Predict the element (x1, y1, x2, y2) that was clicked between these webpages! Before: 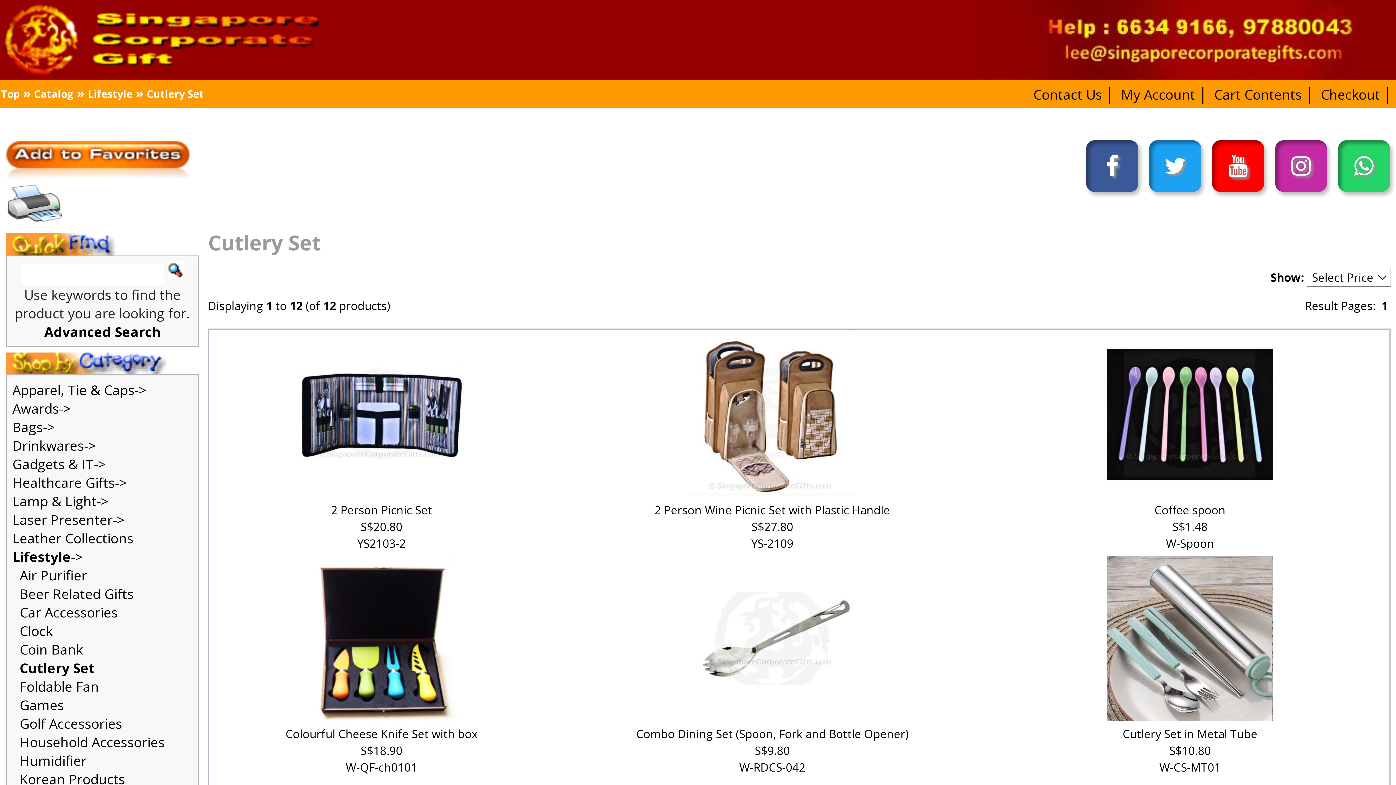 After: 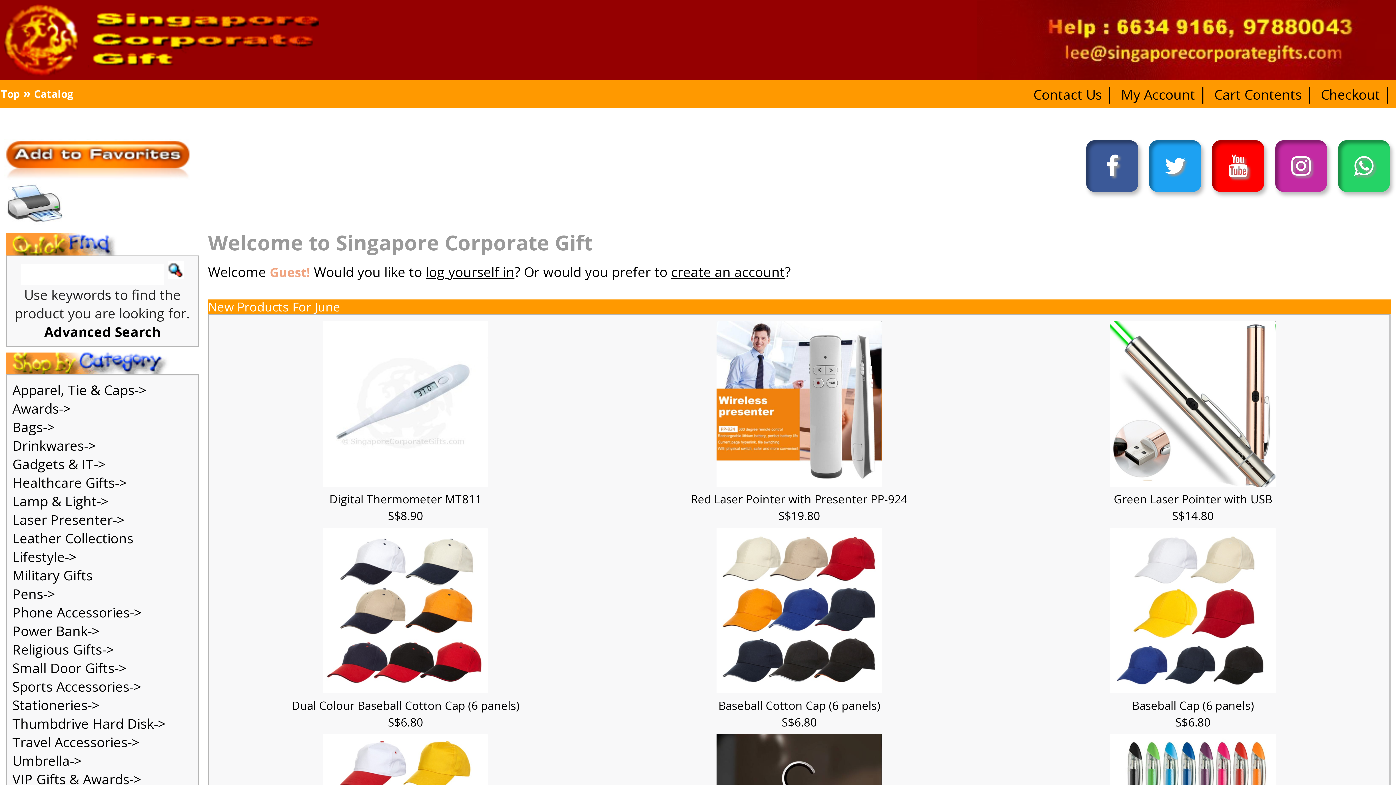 Action: bbox: (0, 24, 116, 29)